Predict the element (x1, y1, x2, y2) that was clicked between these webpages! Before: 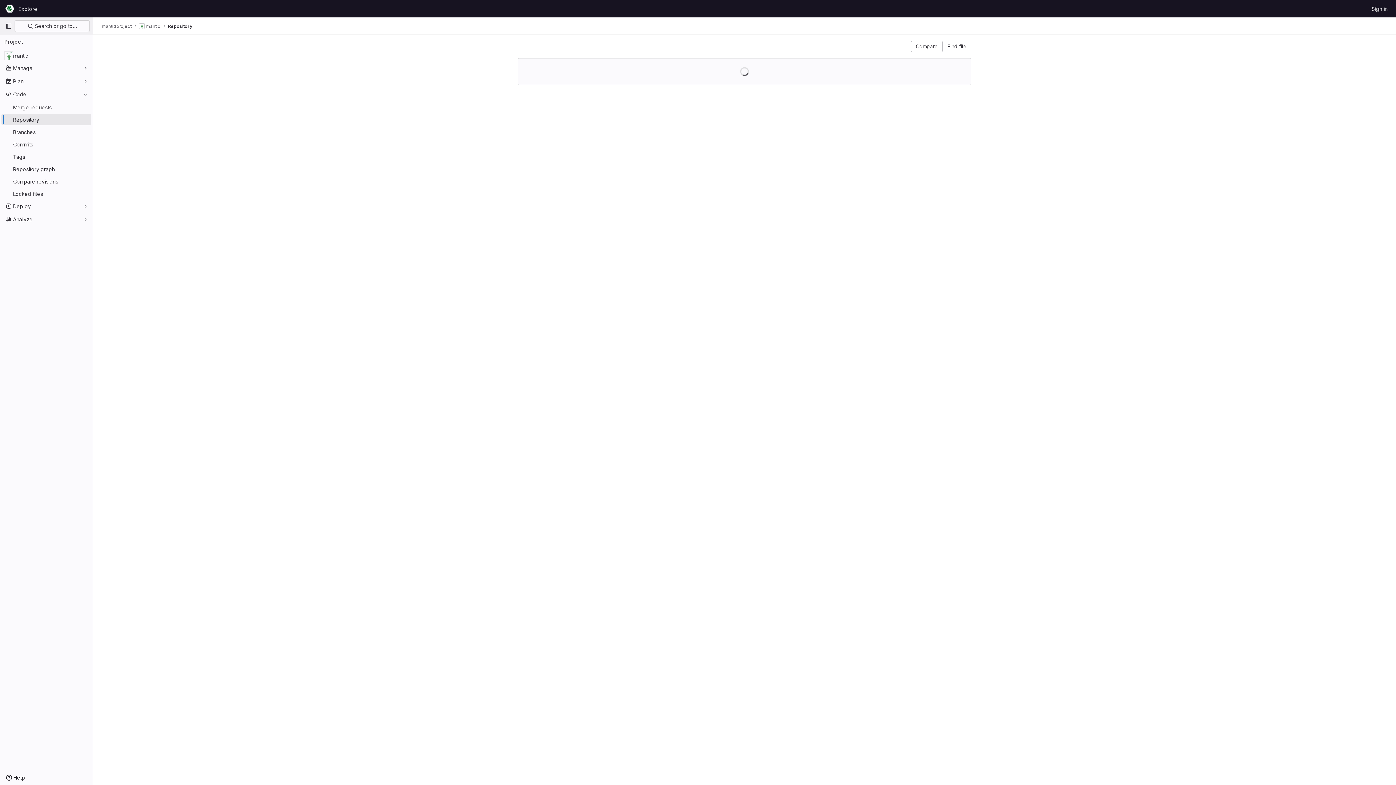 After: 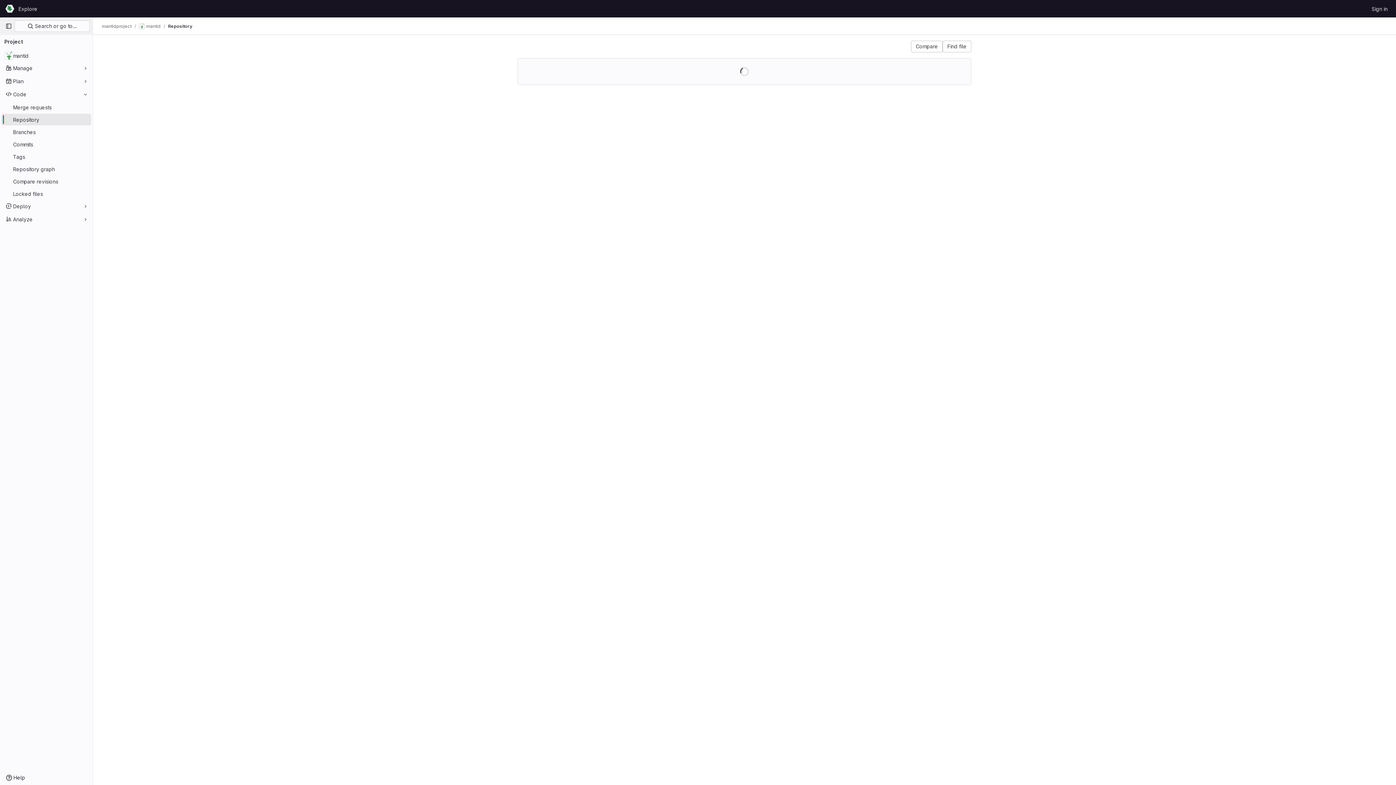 Action: bbox: (168, 23, 192, 29) label: Repository